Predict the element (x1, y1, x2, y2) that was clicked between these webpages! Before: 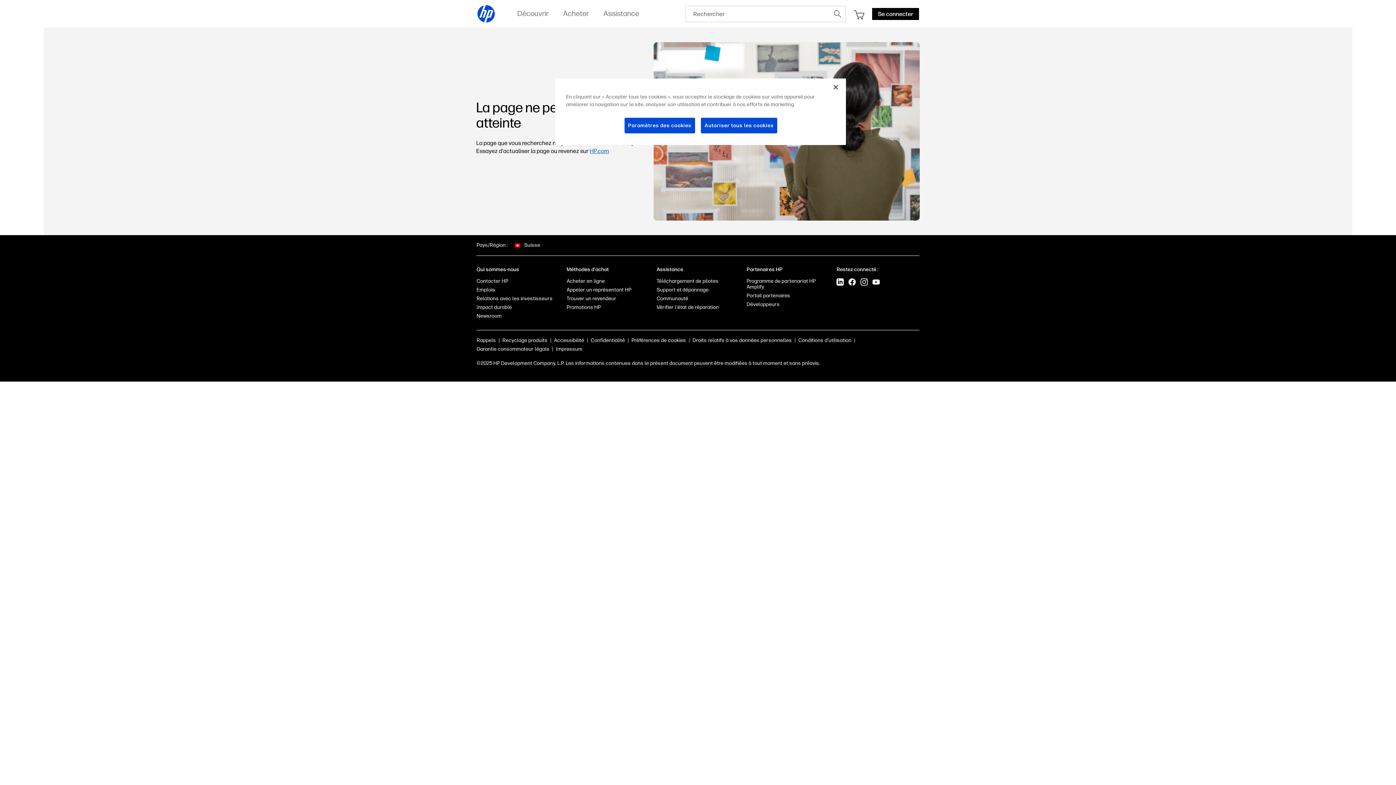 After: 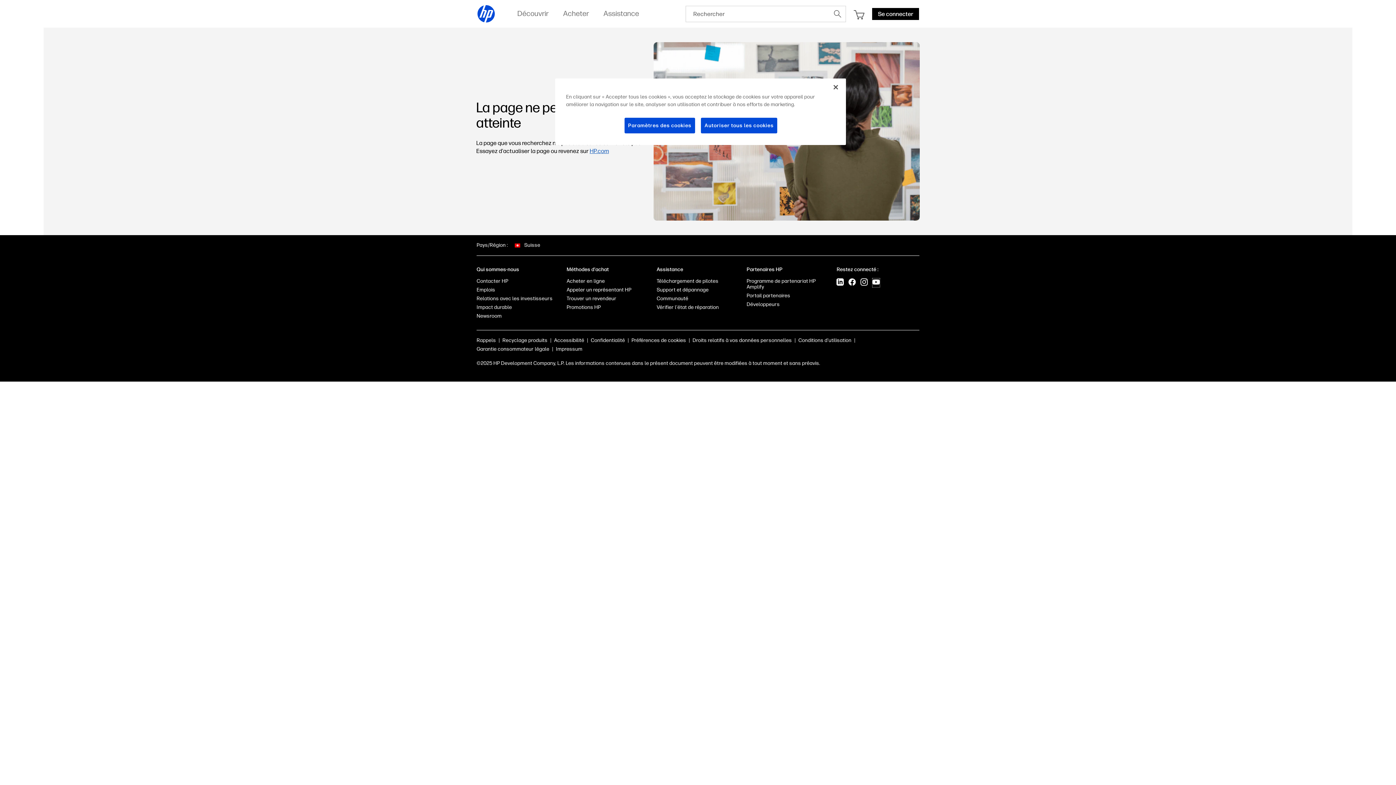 Action: bbox: (872, 278, 880, 287)